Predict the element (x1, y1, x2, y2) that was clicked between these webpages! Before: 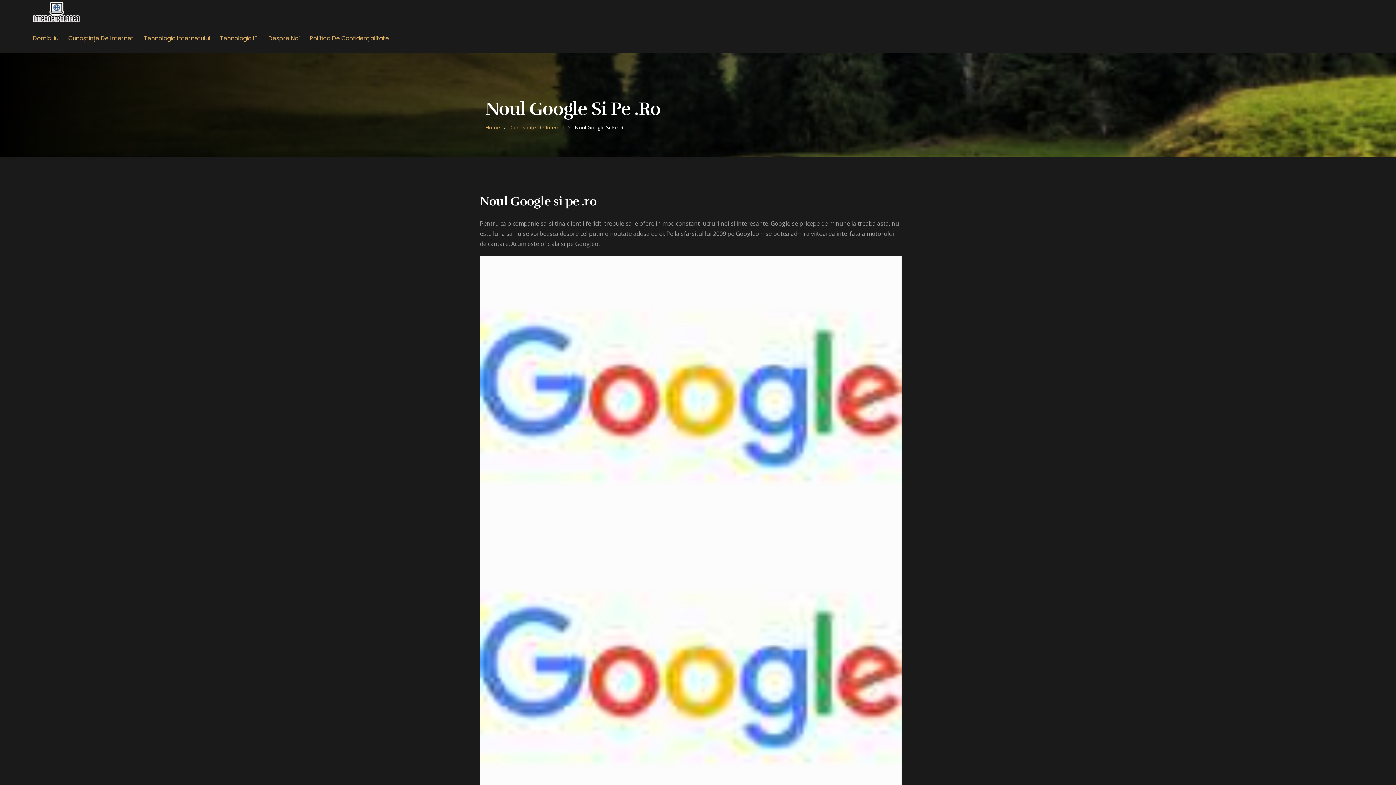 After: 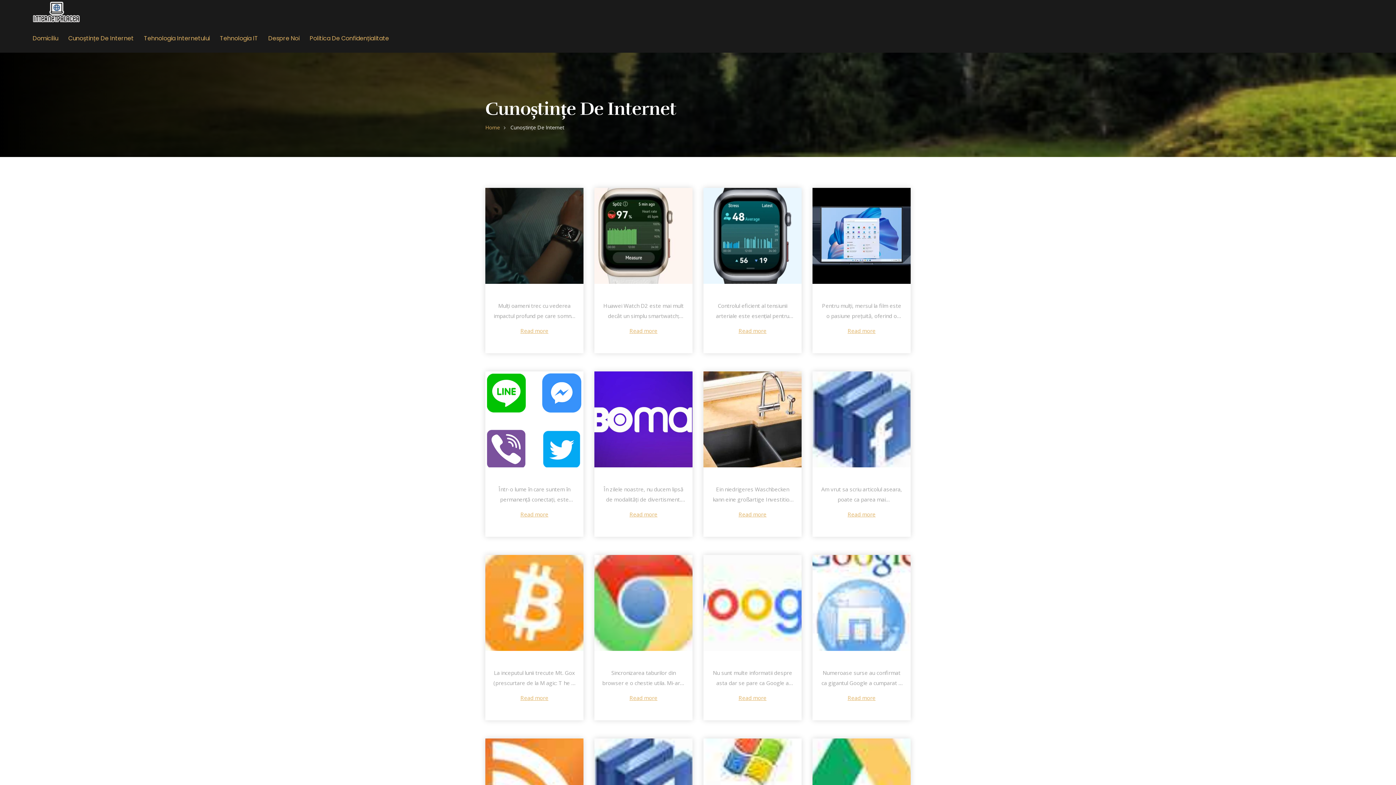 Action: label: Cunoștințe De Internet bbox: (68, 32, 133, 44)